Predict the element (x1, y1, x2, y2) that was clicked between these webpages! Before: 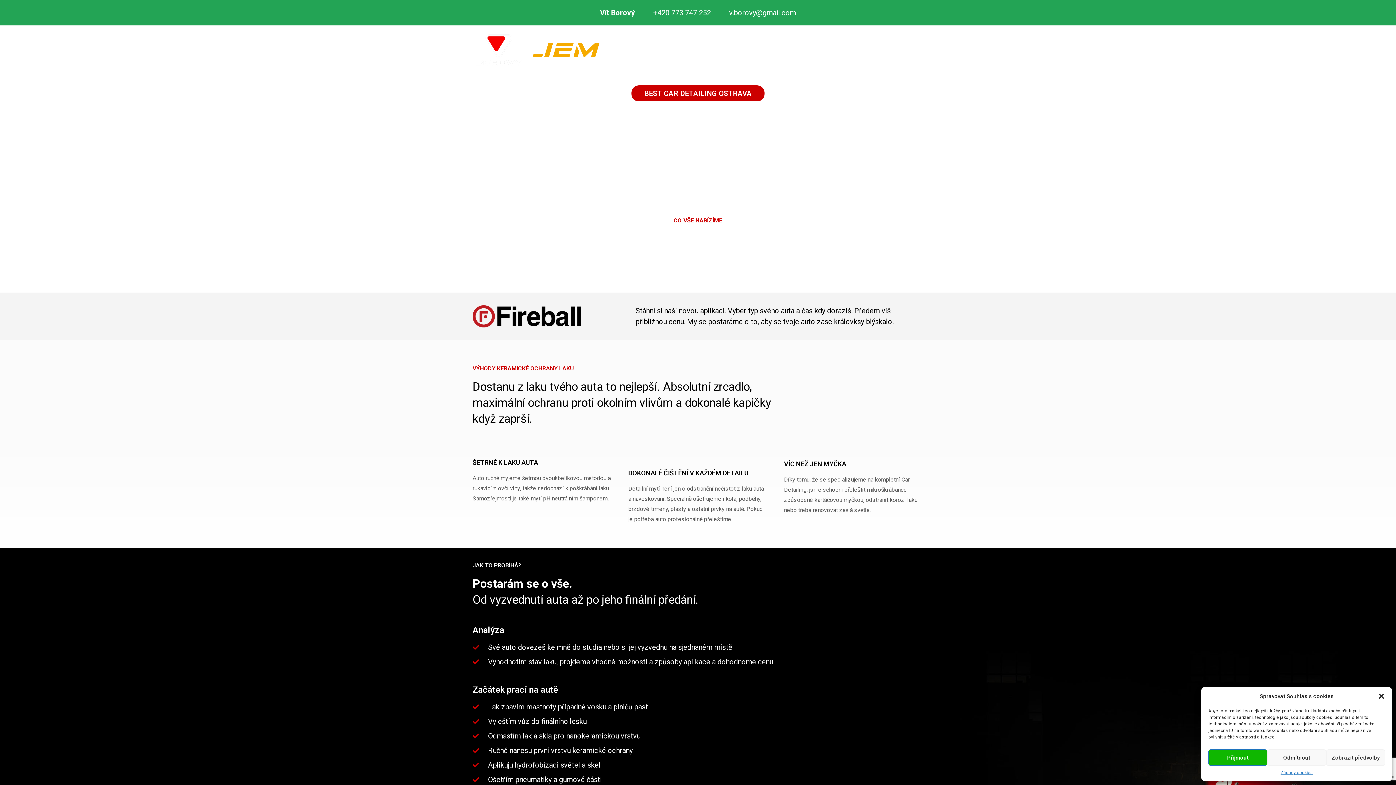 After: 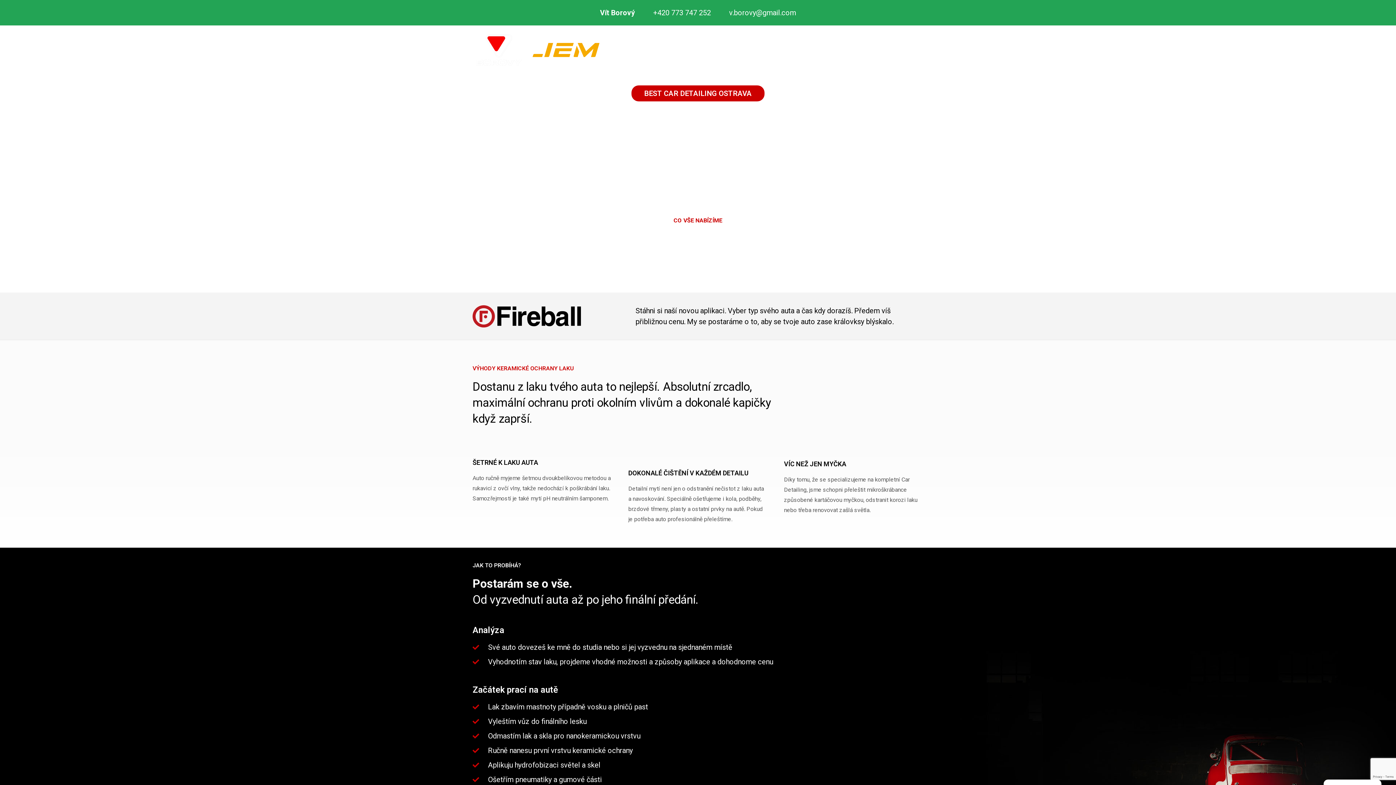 Action: label: Zavřít dialogové okno bbox: (1378, 693, 1385, 700)